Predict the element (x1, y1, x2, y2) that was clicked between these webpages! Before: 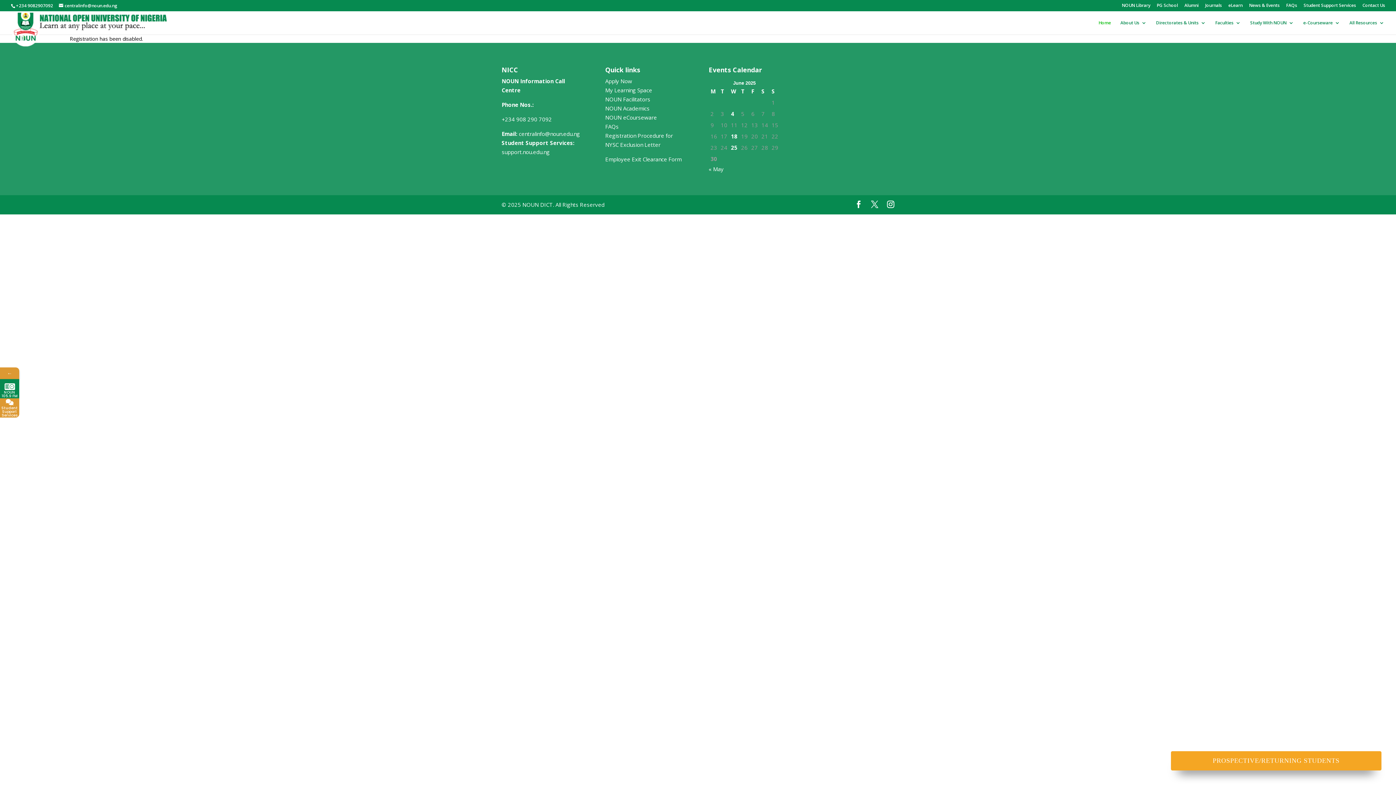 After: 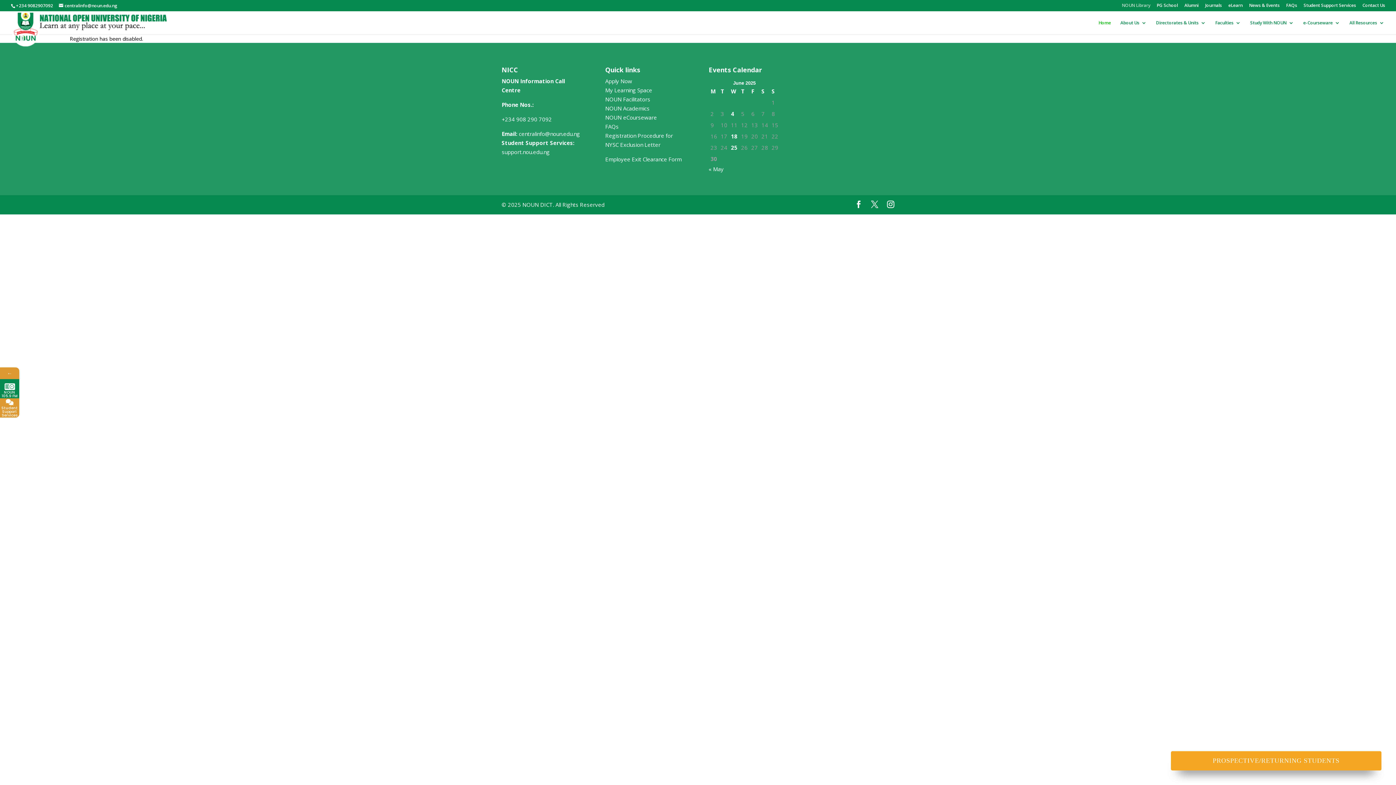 Action: bbox: (1122, 3, 1150, 10) label: NOUN Library